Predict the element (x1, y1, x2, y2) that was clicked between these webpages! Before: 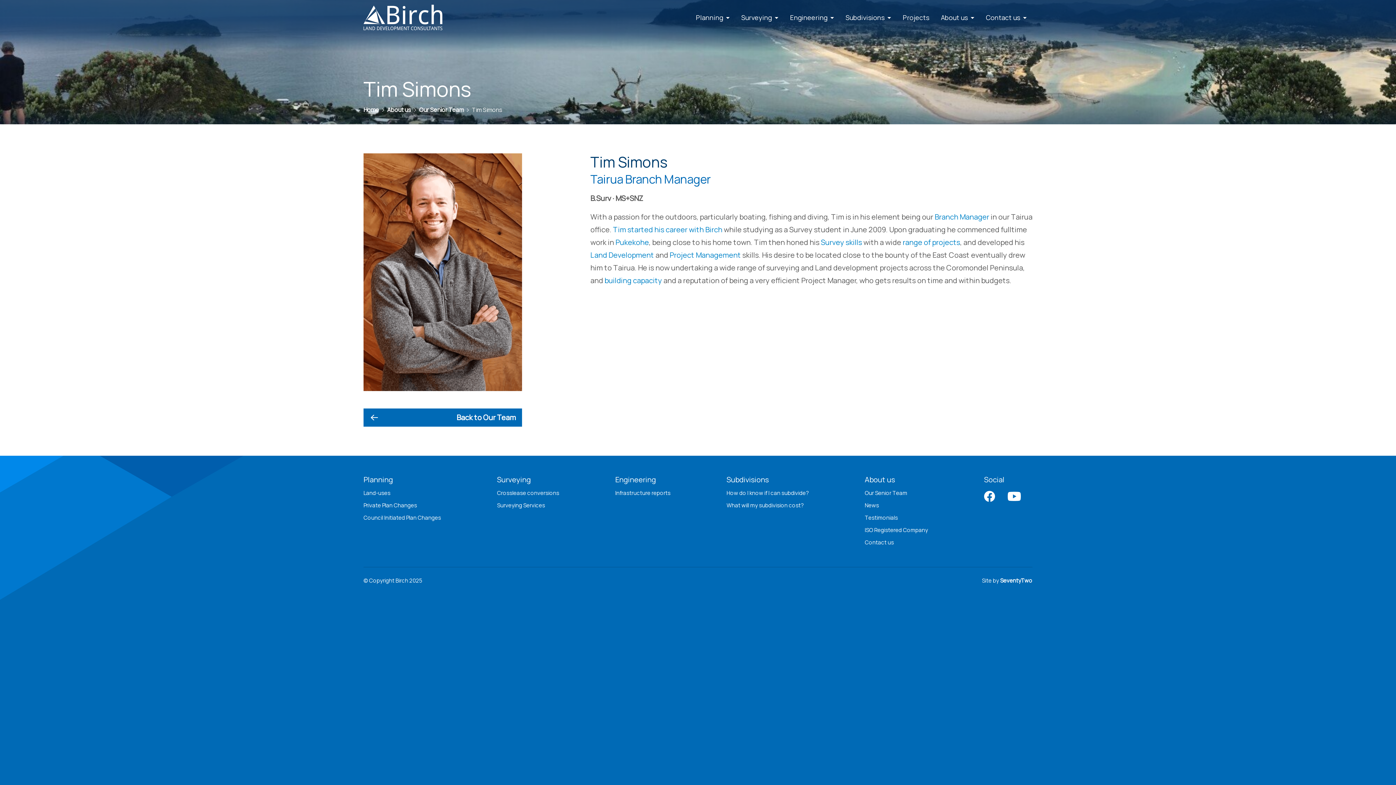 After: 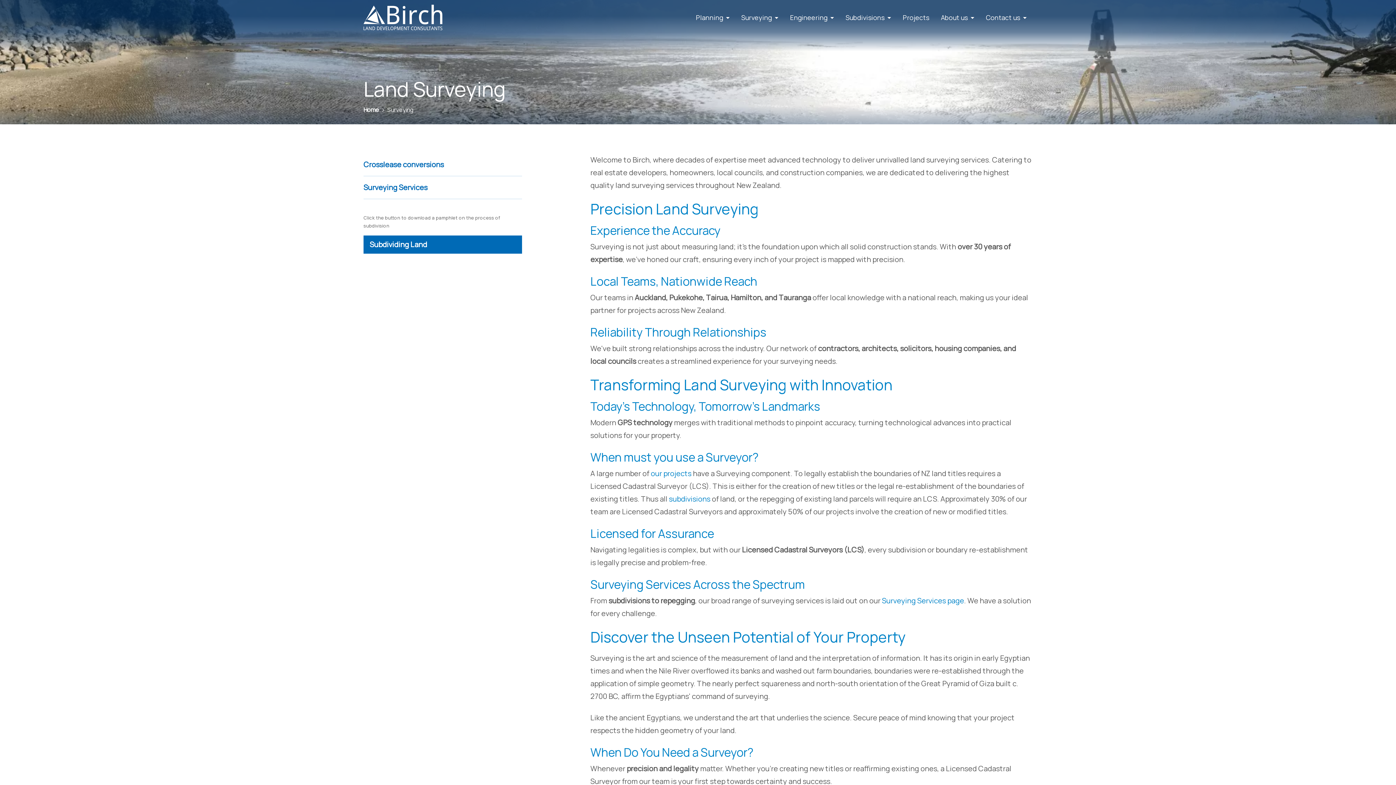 Action: bbox: (497, 474, 530, 485) label: Surveying